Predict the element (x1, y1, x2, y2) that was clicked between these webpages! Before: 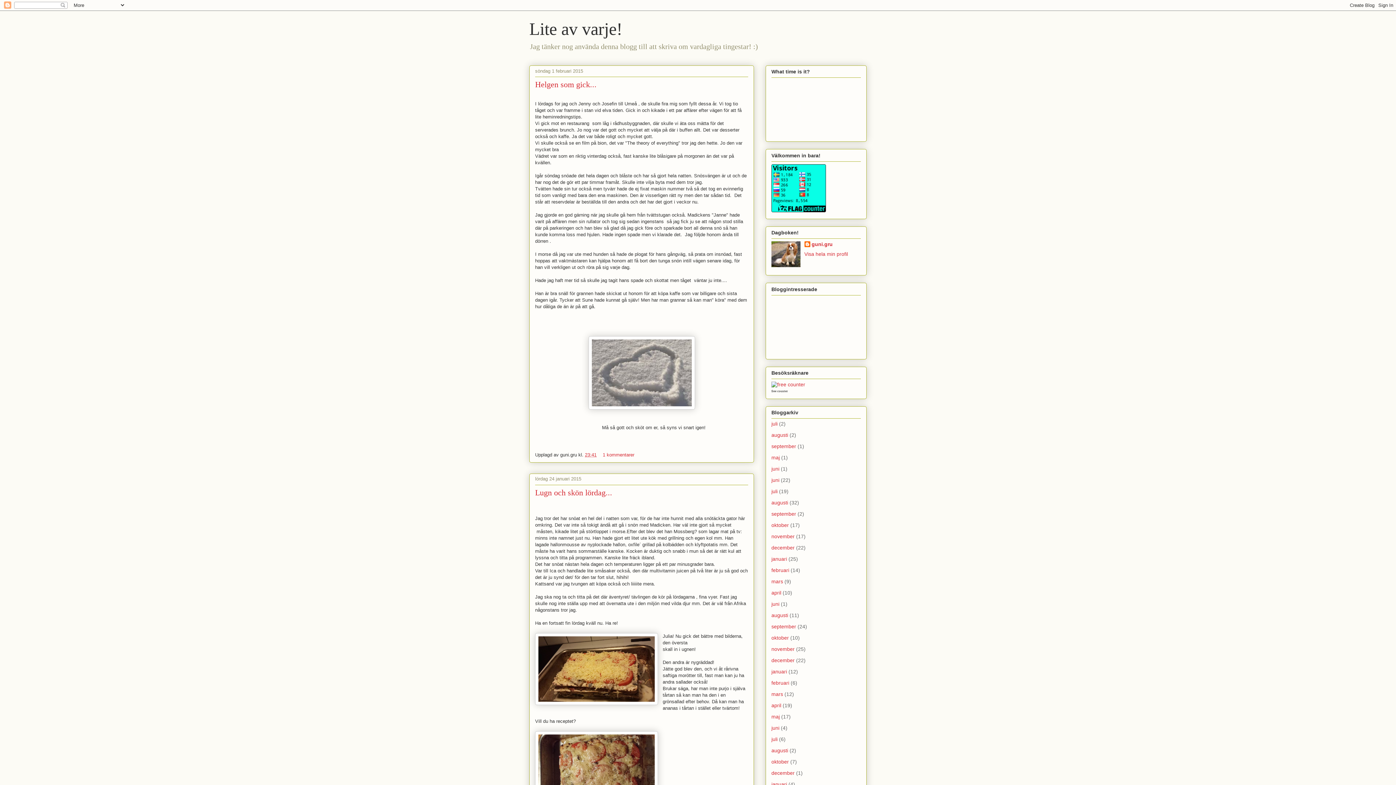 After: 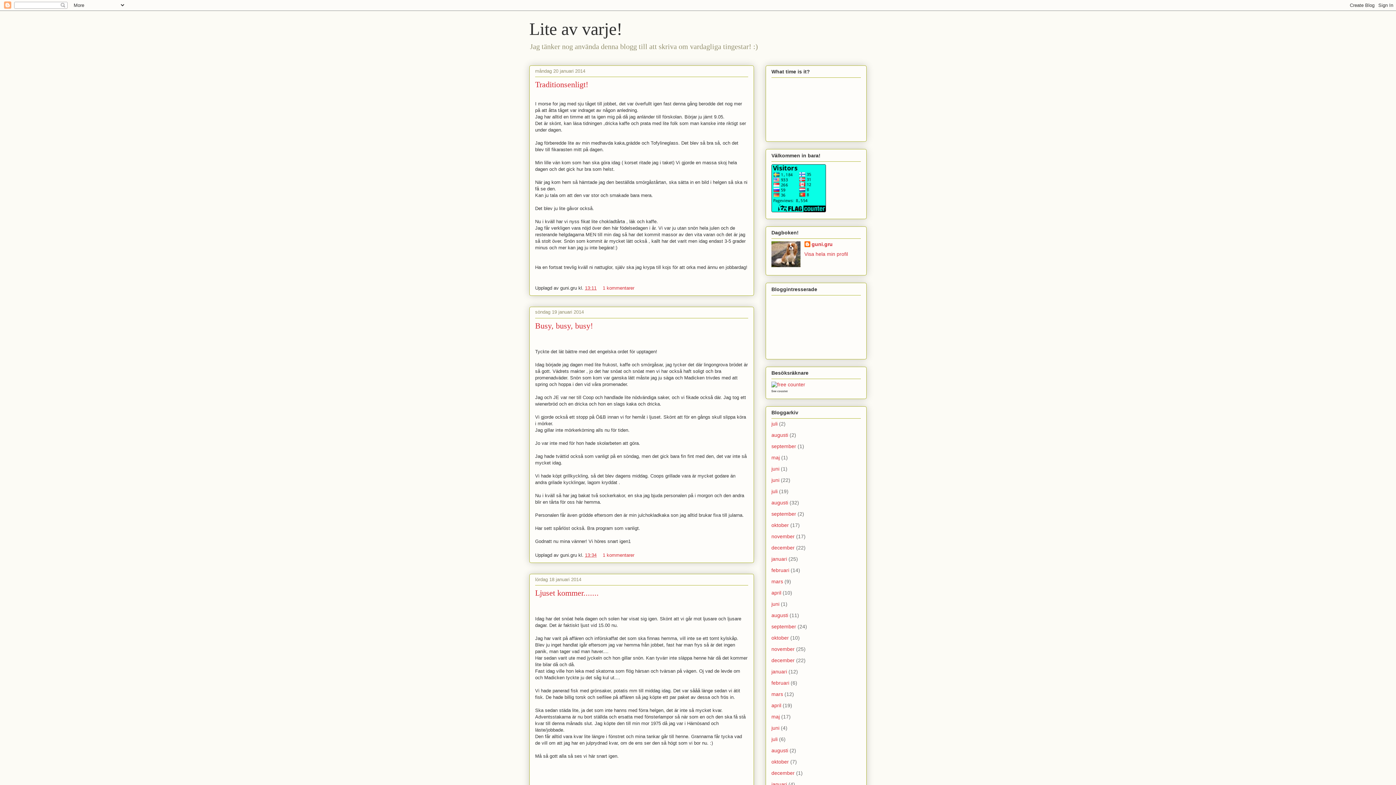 Action: bbox: (771, 781, 787, 787) label: januari